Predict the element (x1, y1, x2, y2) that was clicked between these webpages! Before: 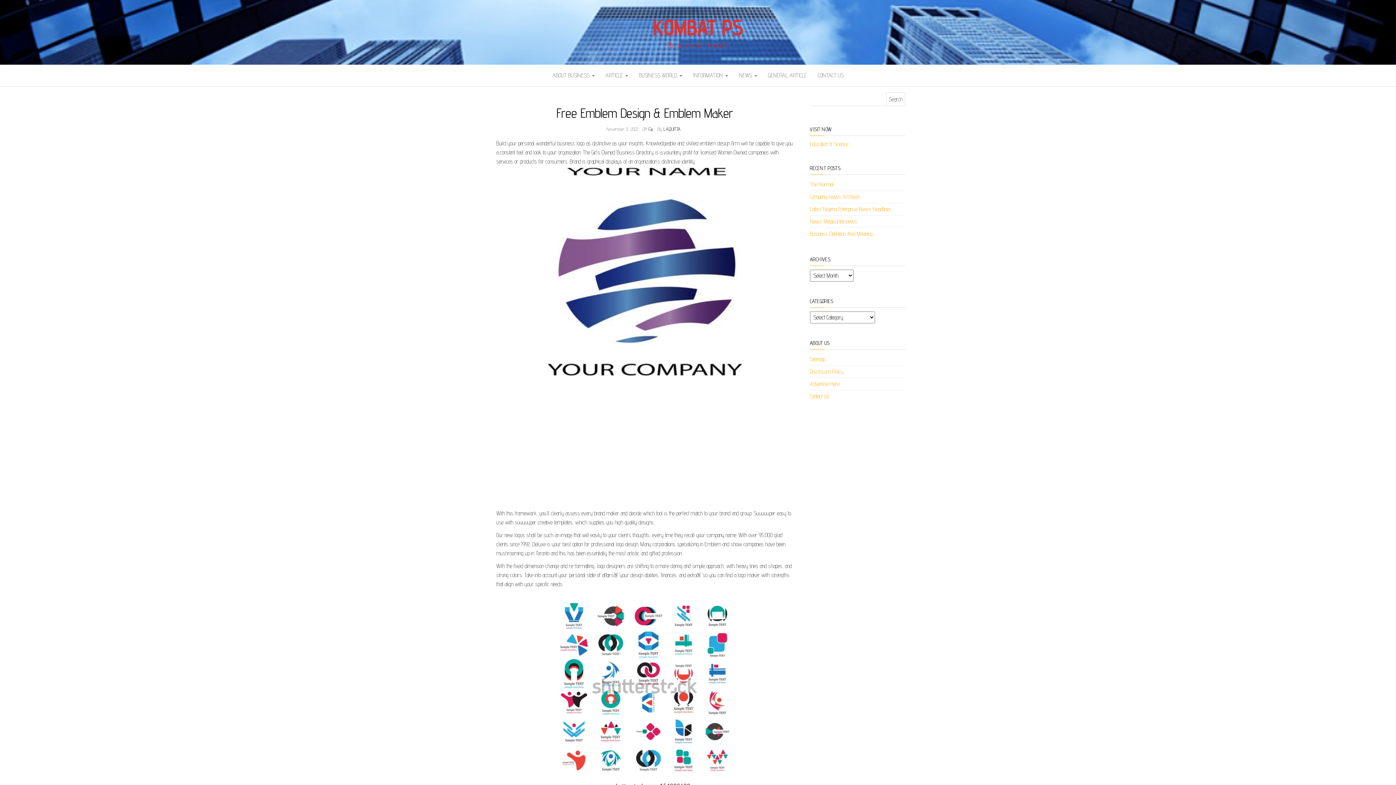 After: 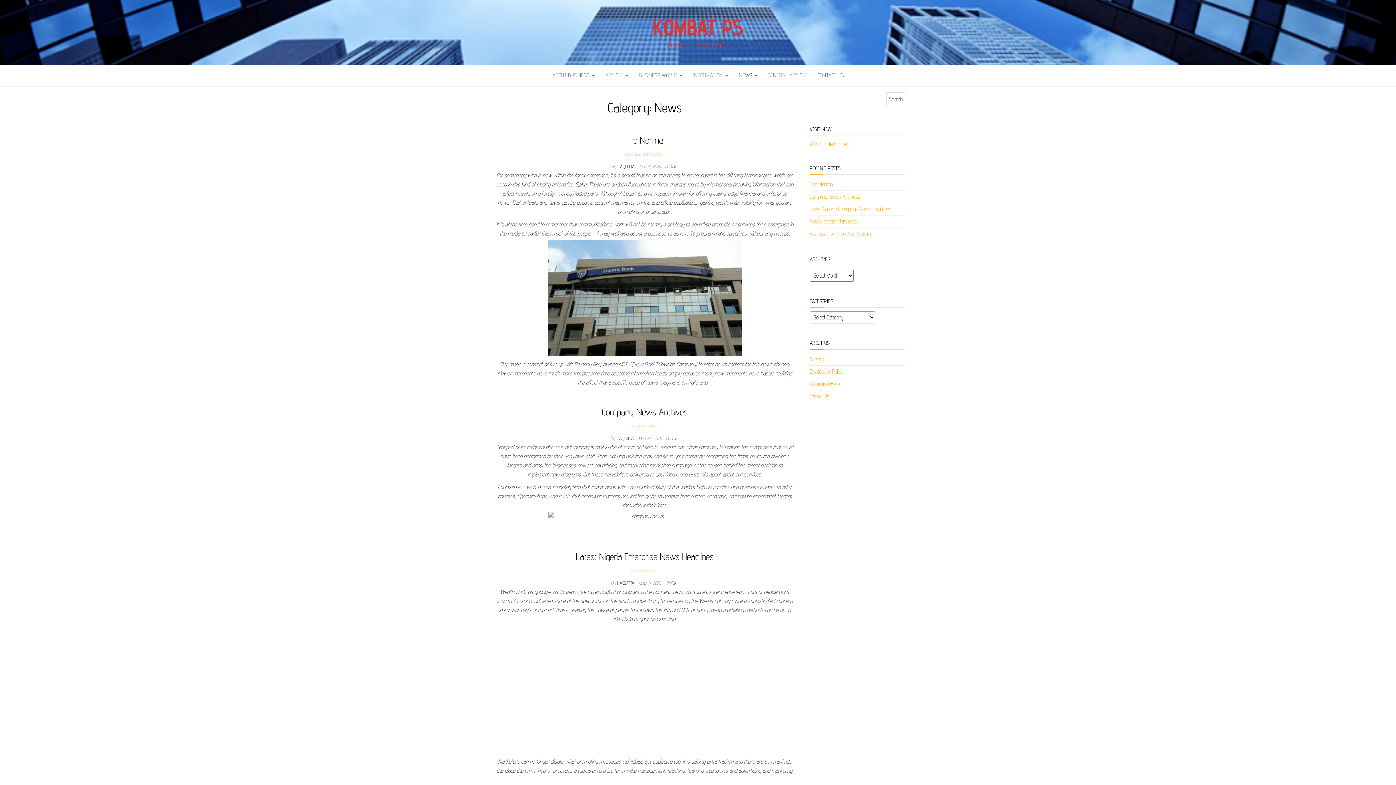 Action: label: NEWS  bbox: (733, 64, 762, 86)